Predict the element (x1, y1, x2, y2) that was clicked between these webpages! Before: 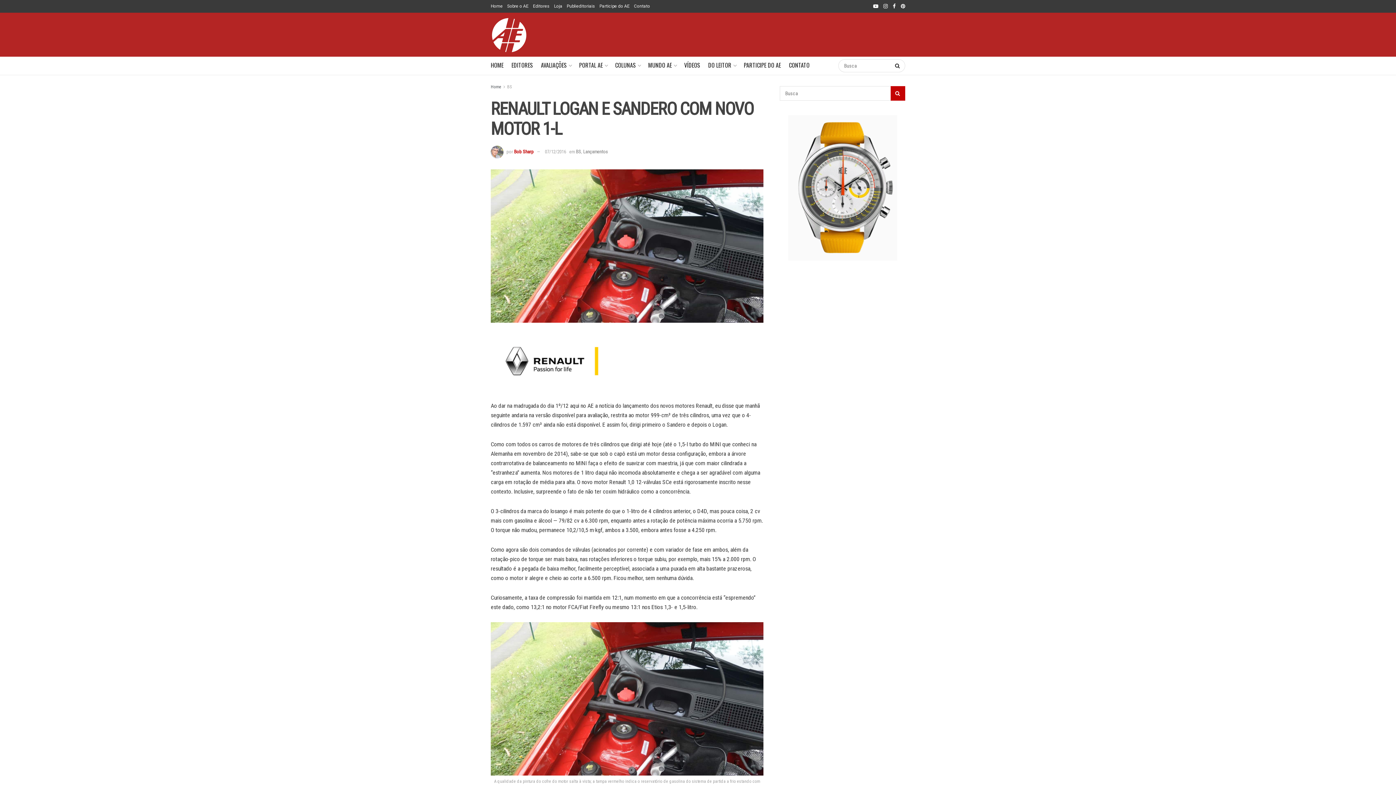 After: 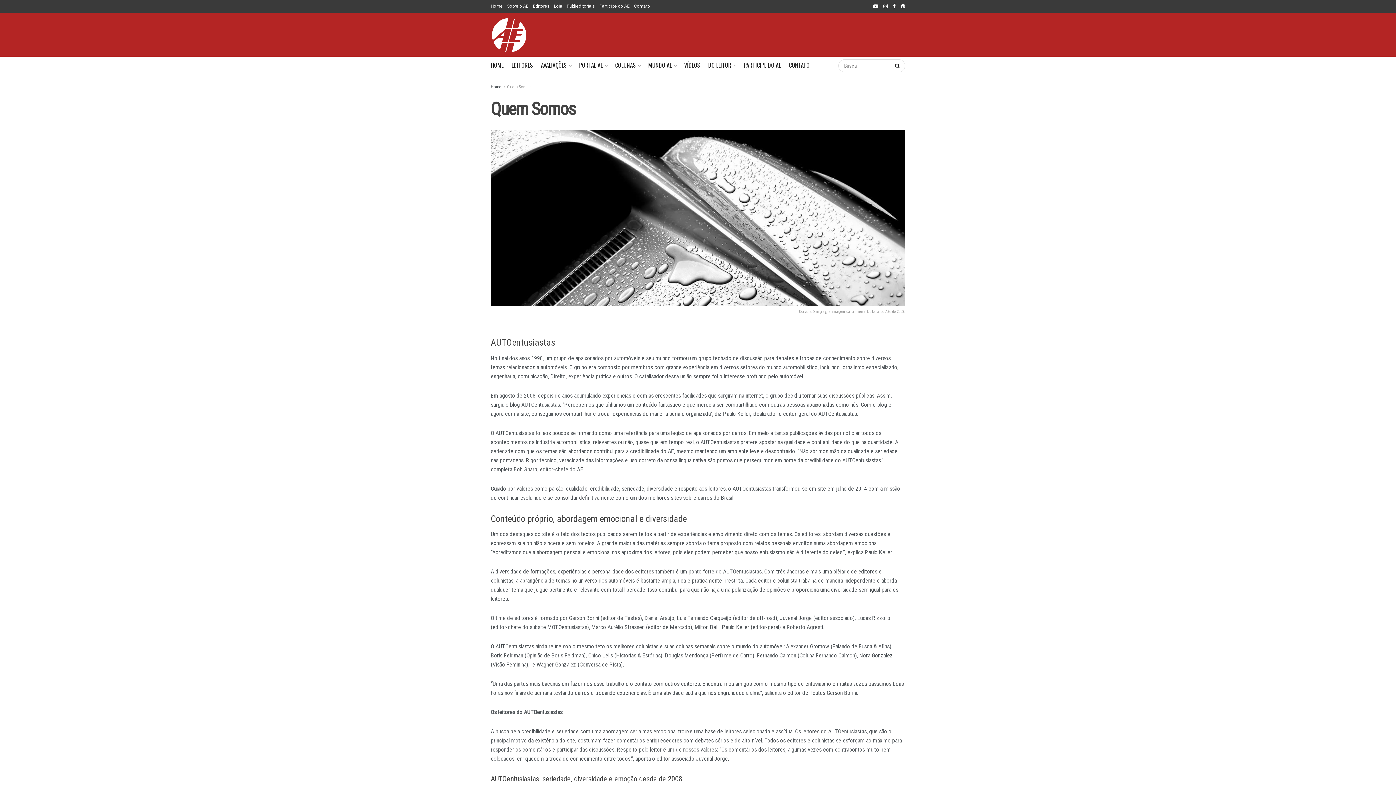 Action: label: Sobre o AE bbox: (507, 0, 528, 12)